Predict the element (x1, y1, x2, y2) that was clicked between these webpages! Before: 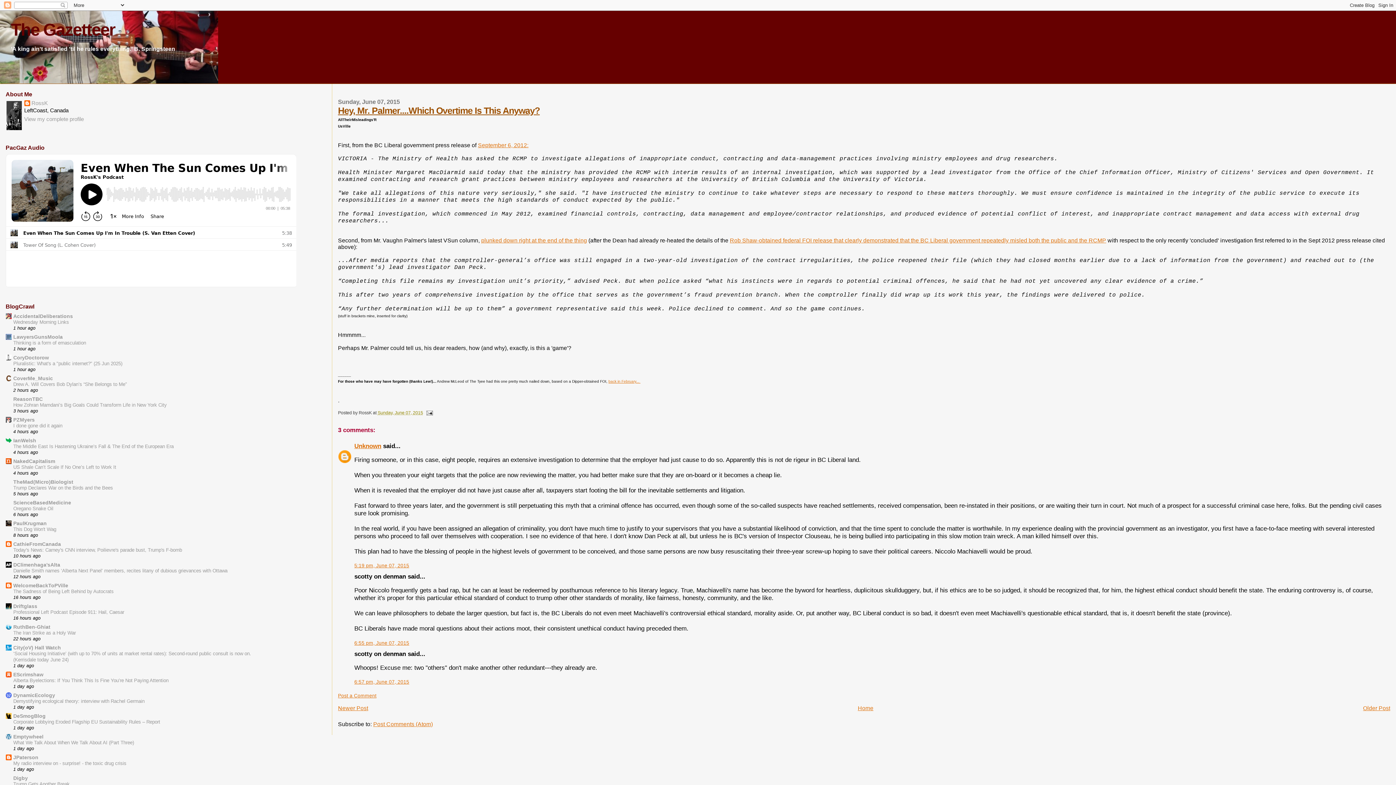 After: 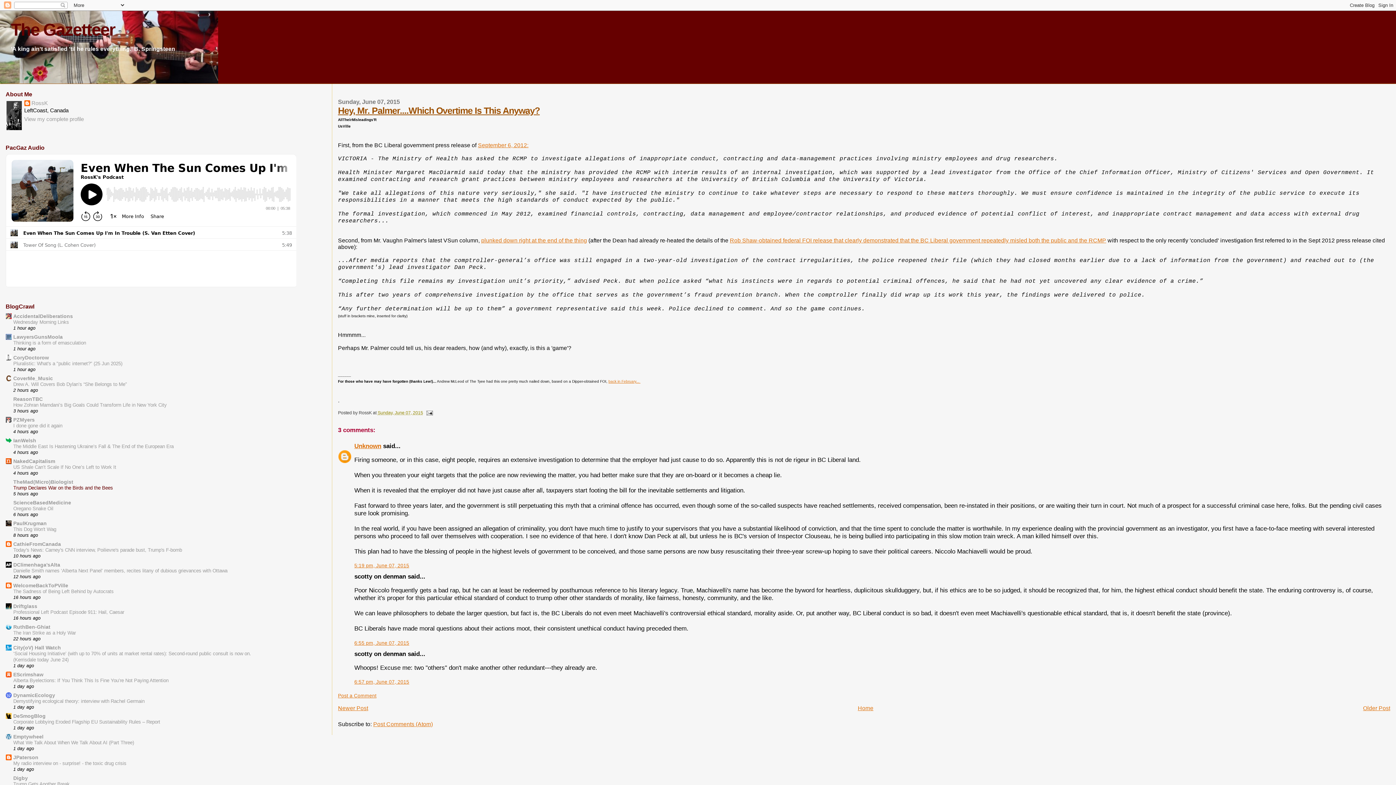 Action: bbox: (13, 485, 112, 490) label: Trump Declares War on the Birds and the Bees